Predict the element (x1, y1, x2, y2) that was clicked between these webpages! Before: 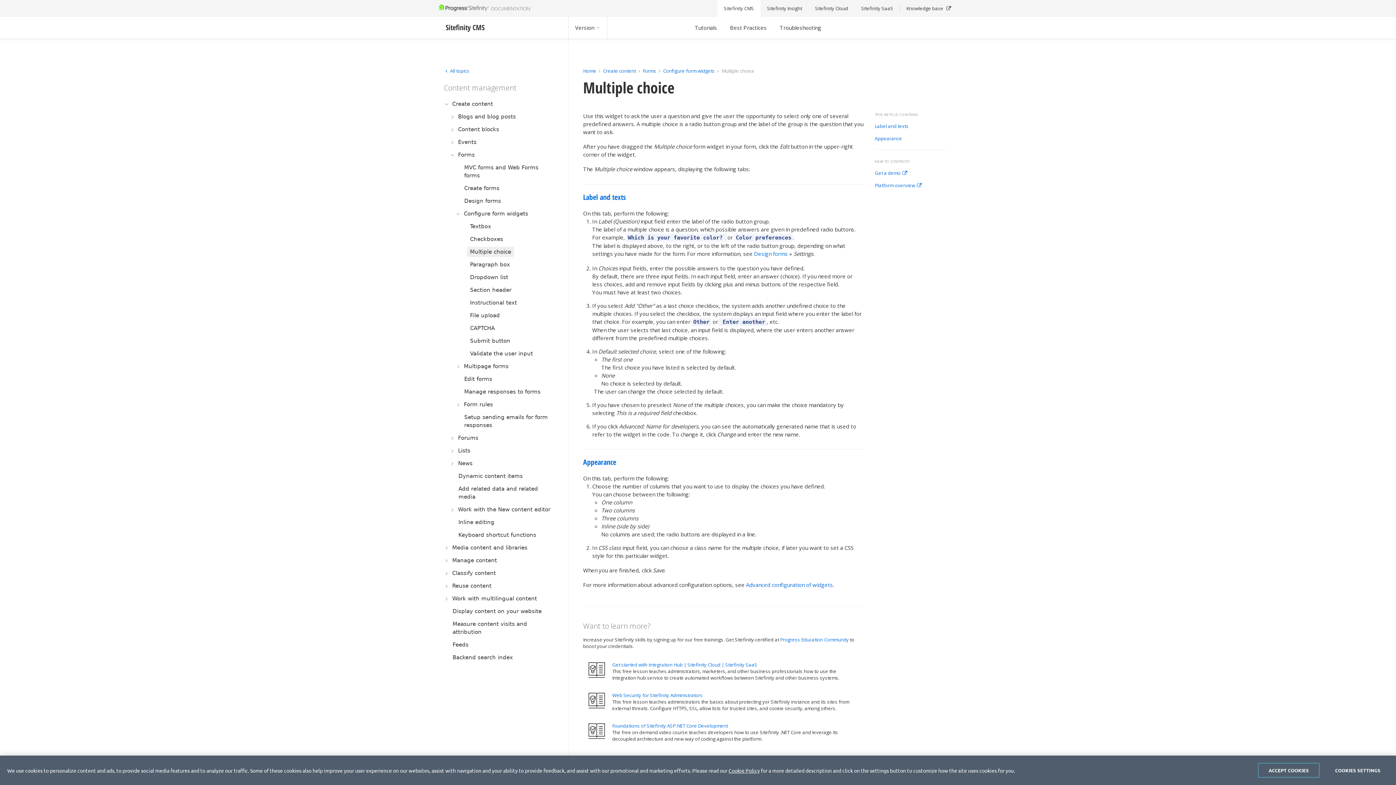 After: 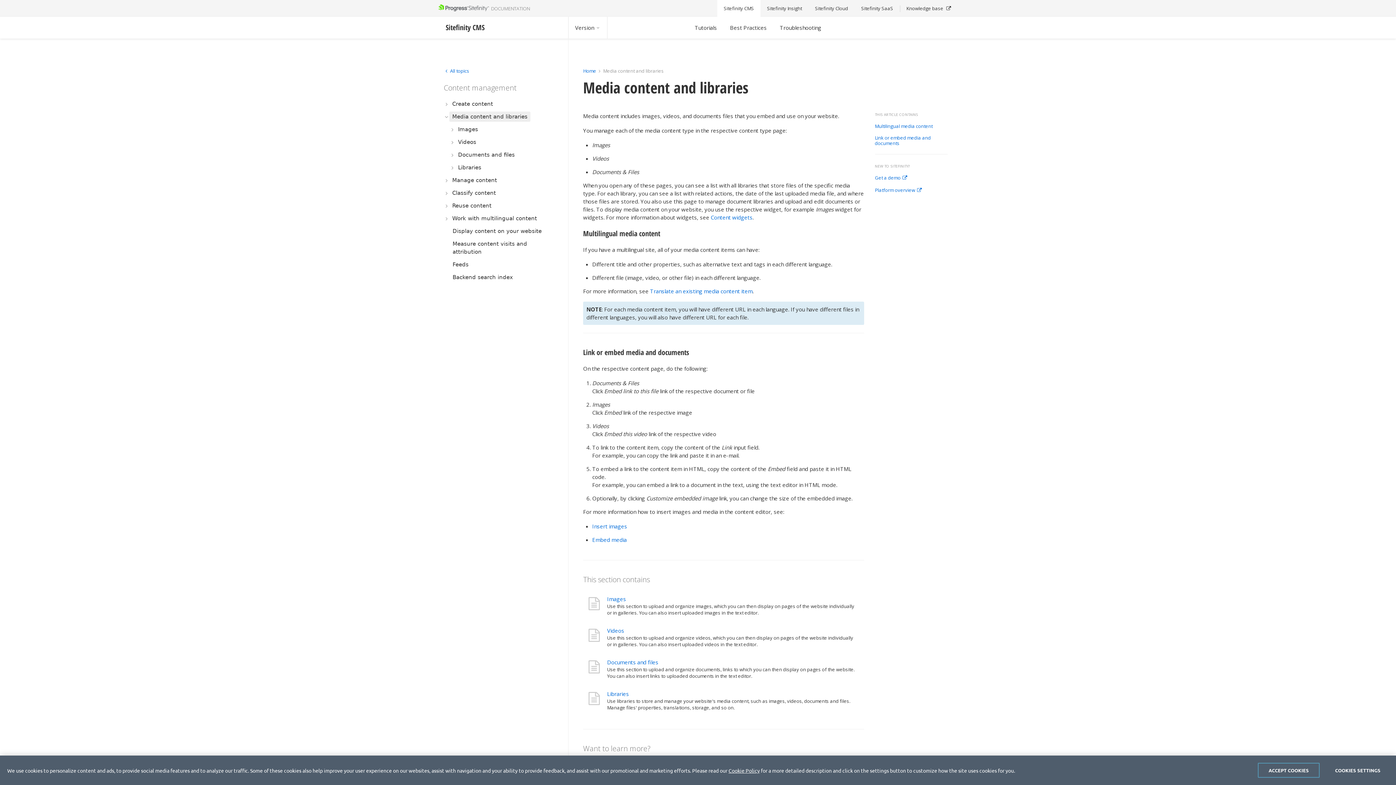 Action: label: Media content and libraries bbox: (449, 542, 530, 553)